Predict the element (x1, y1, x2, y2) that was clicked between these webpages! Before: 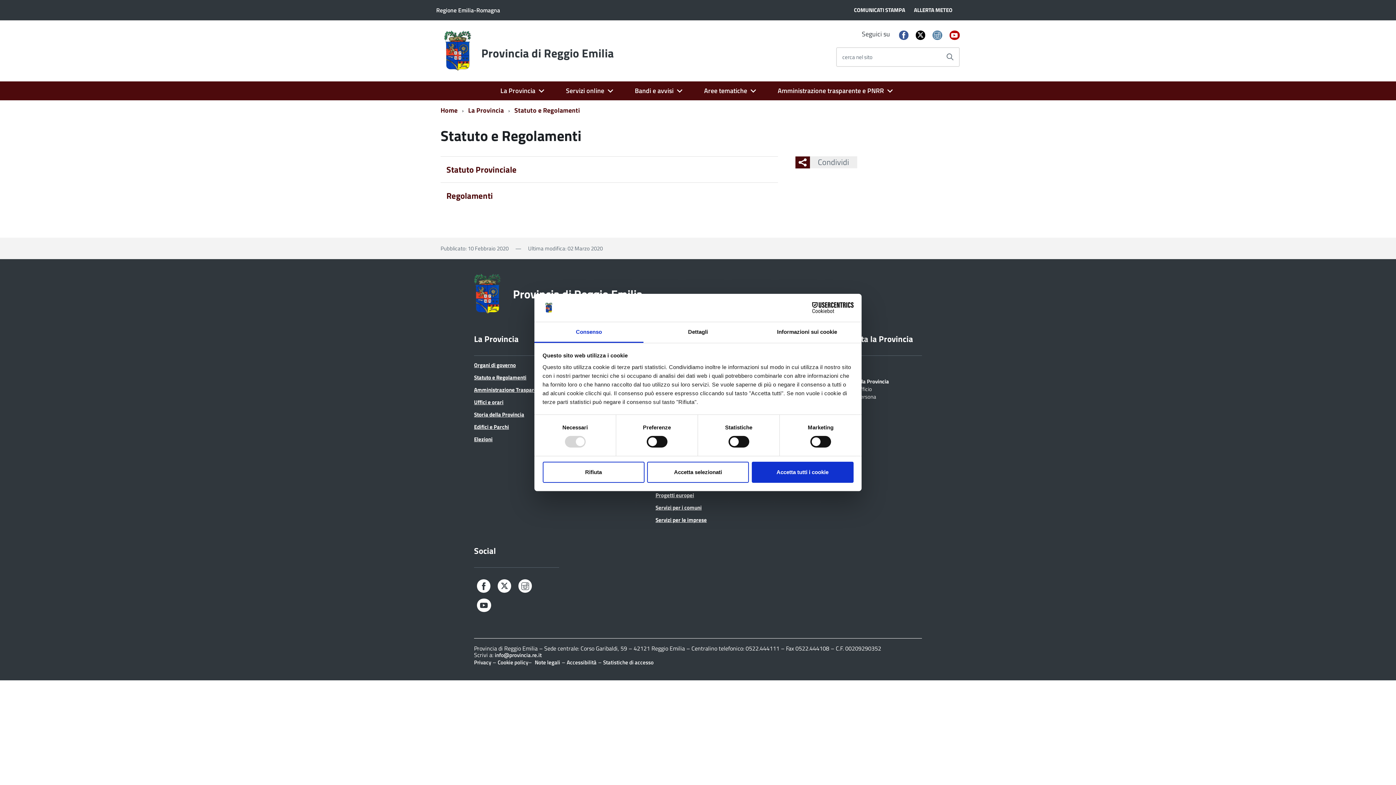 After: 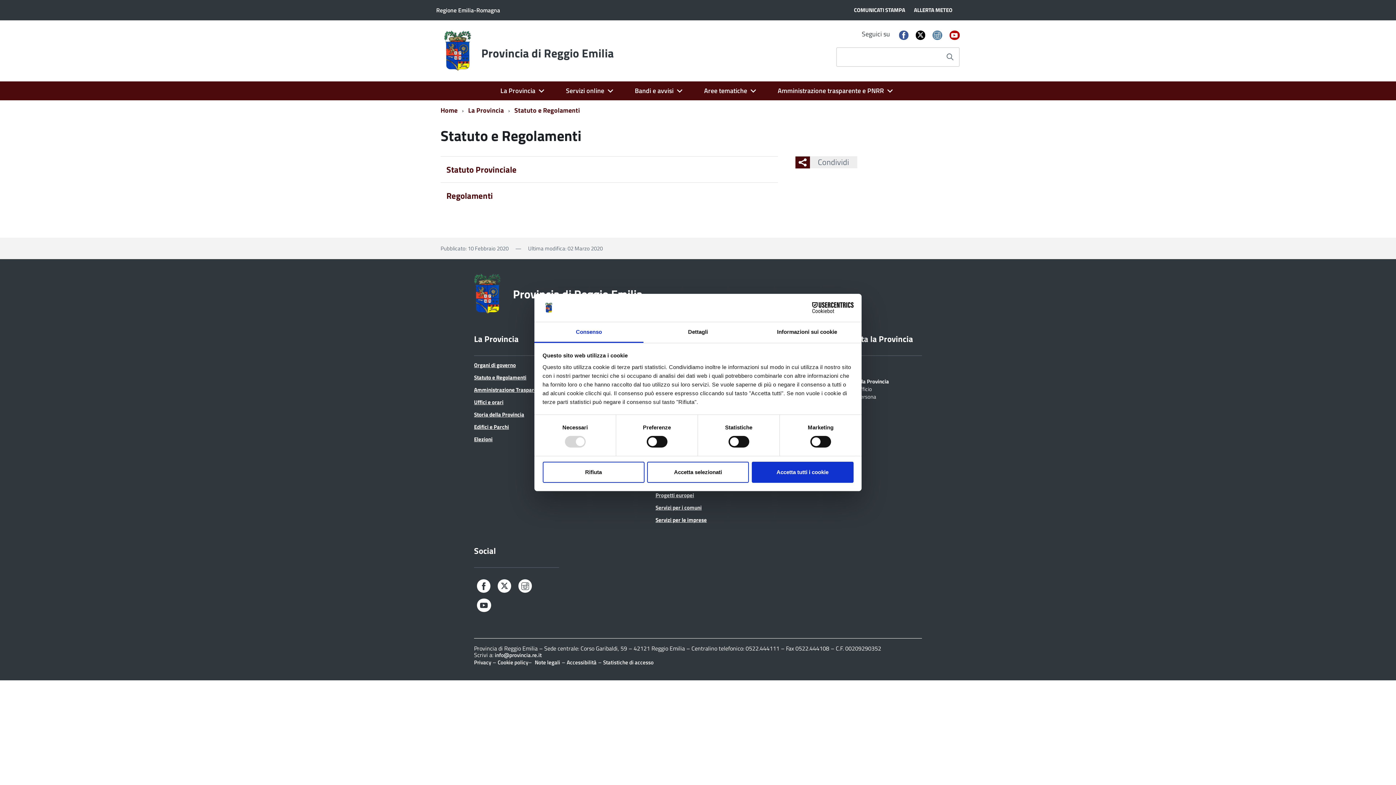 Action: bbox: (941, 48, 959, 66) label: Avvia la ricerca